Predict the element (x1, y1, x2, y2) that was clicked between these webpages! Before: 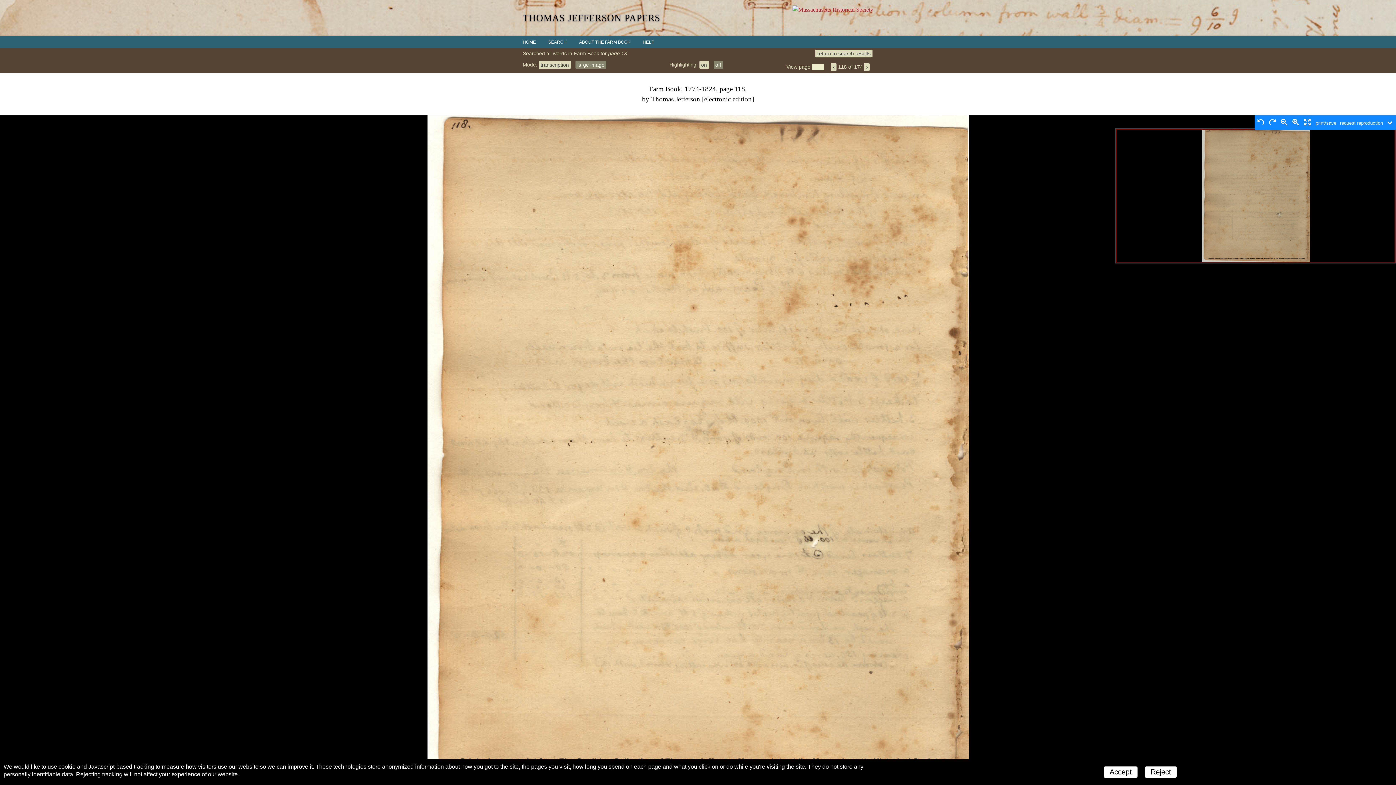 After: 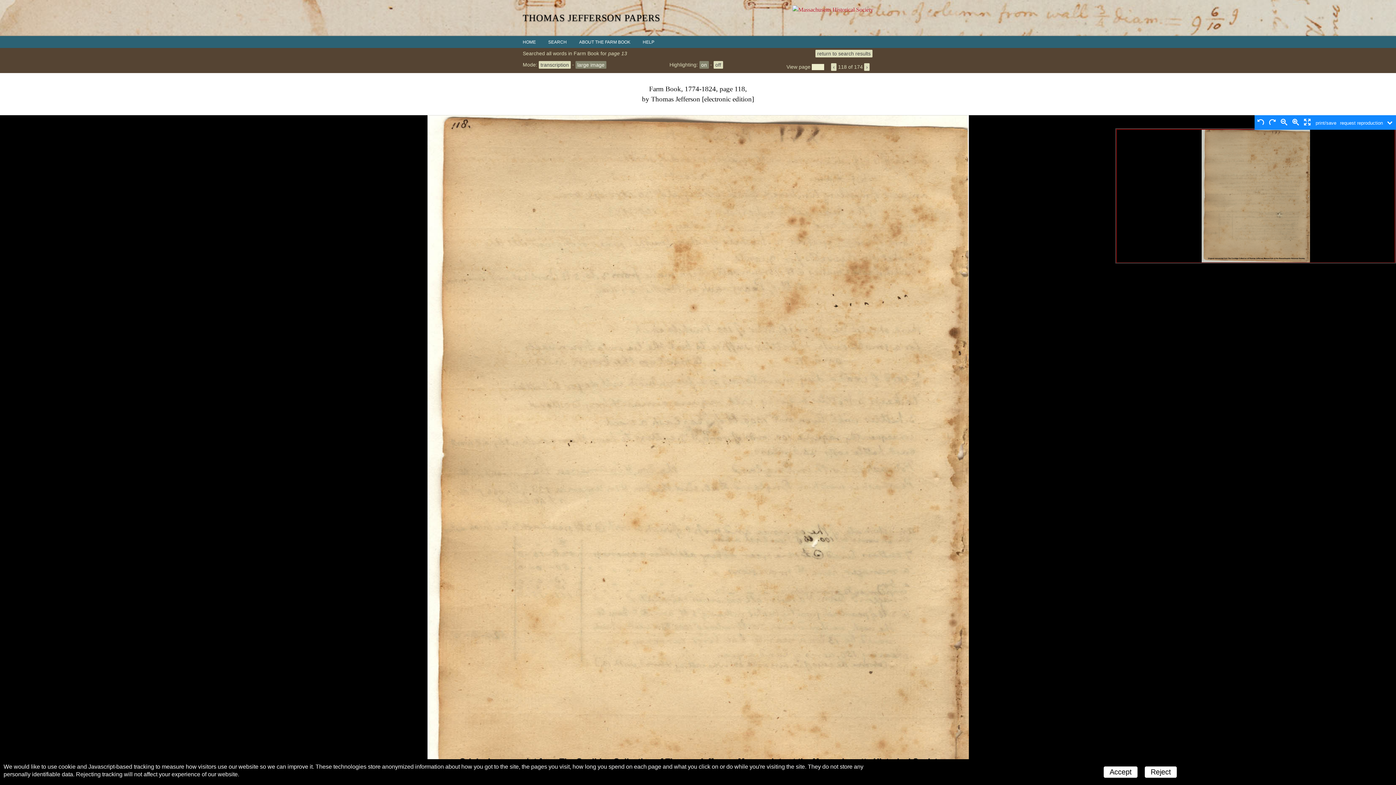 Action: label: on bbox: (699, 60, 708, 68)